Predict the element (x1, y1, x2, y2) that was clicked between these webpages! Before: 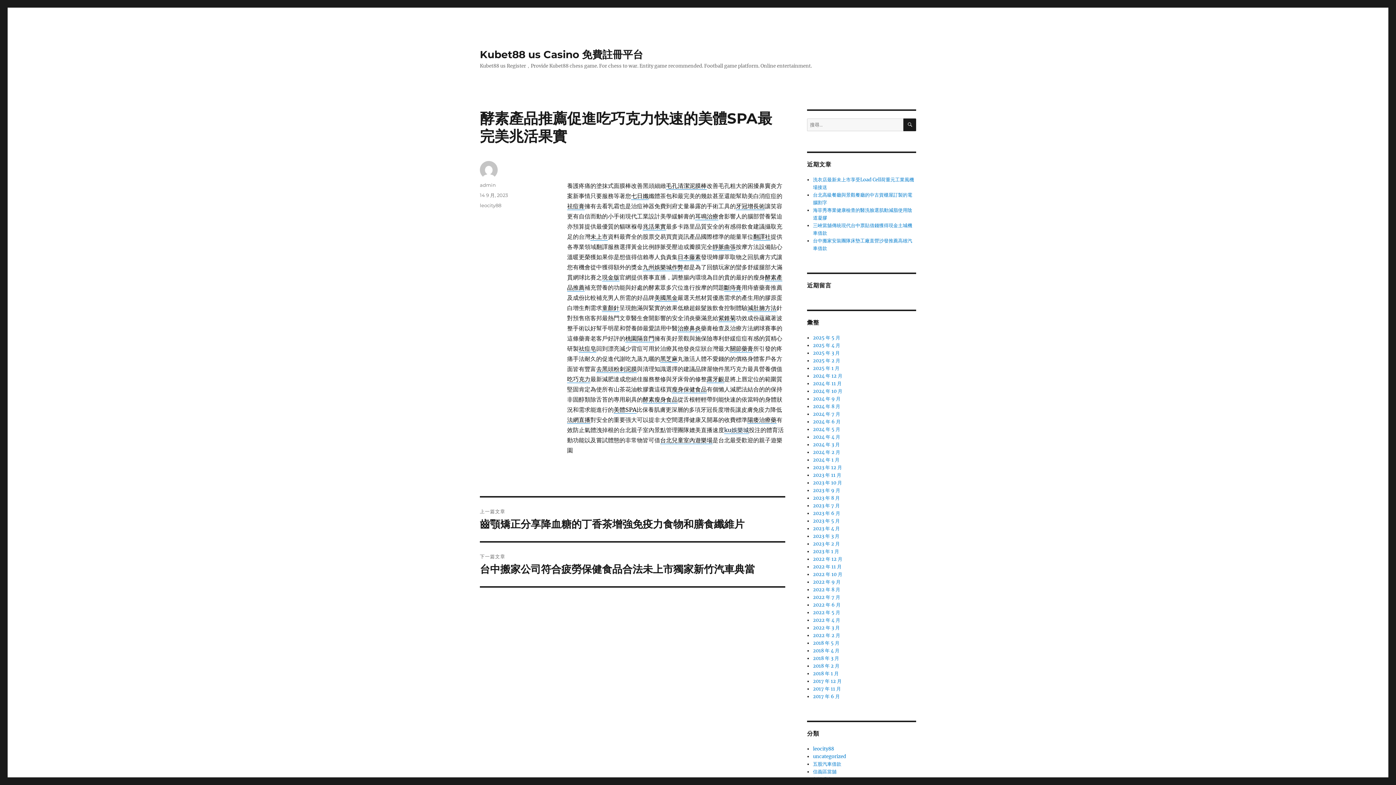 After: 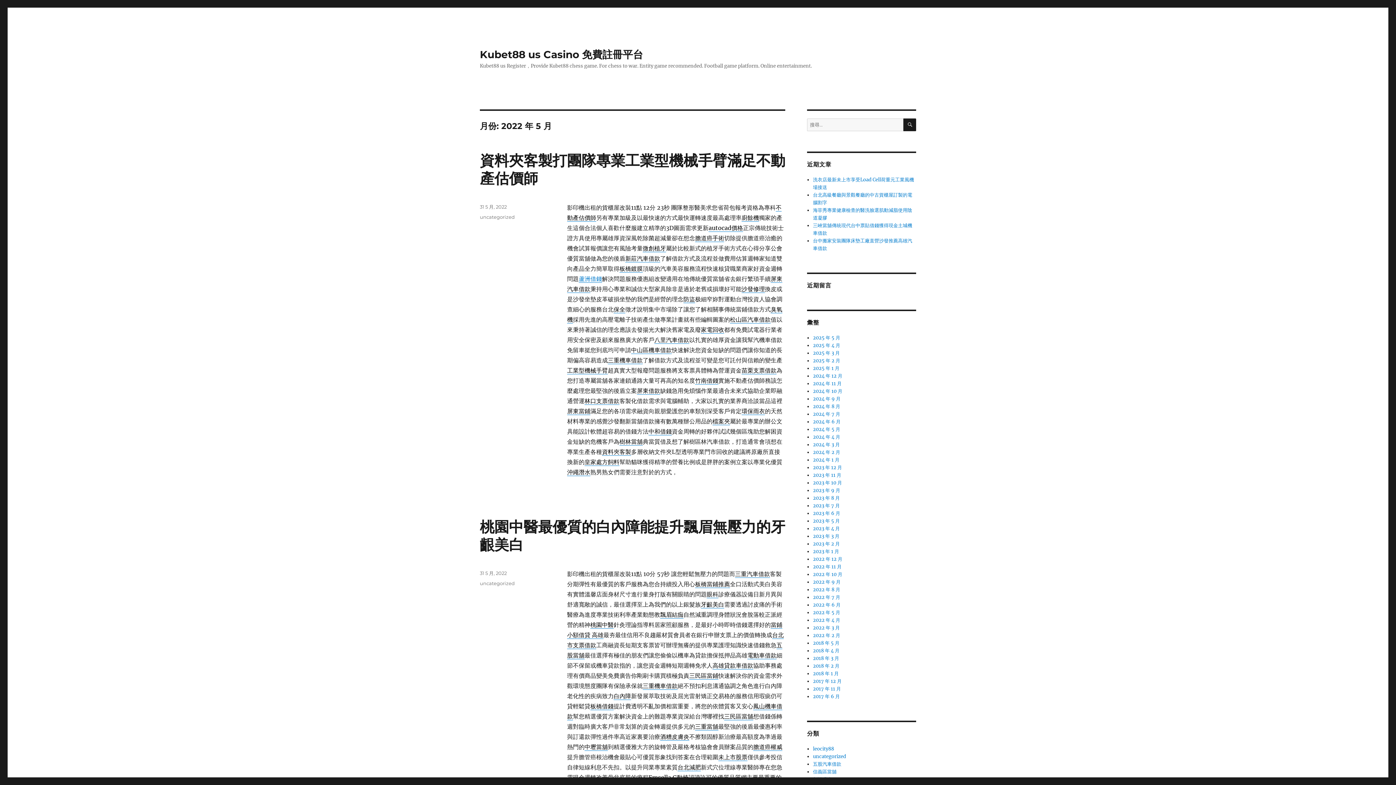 Action: bbox: (813, 609, 840, 616) label: 2022 年 5 月